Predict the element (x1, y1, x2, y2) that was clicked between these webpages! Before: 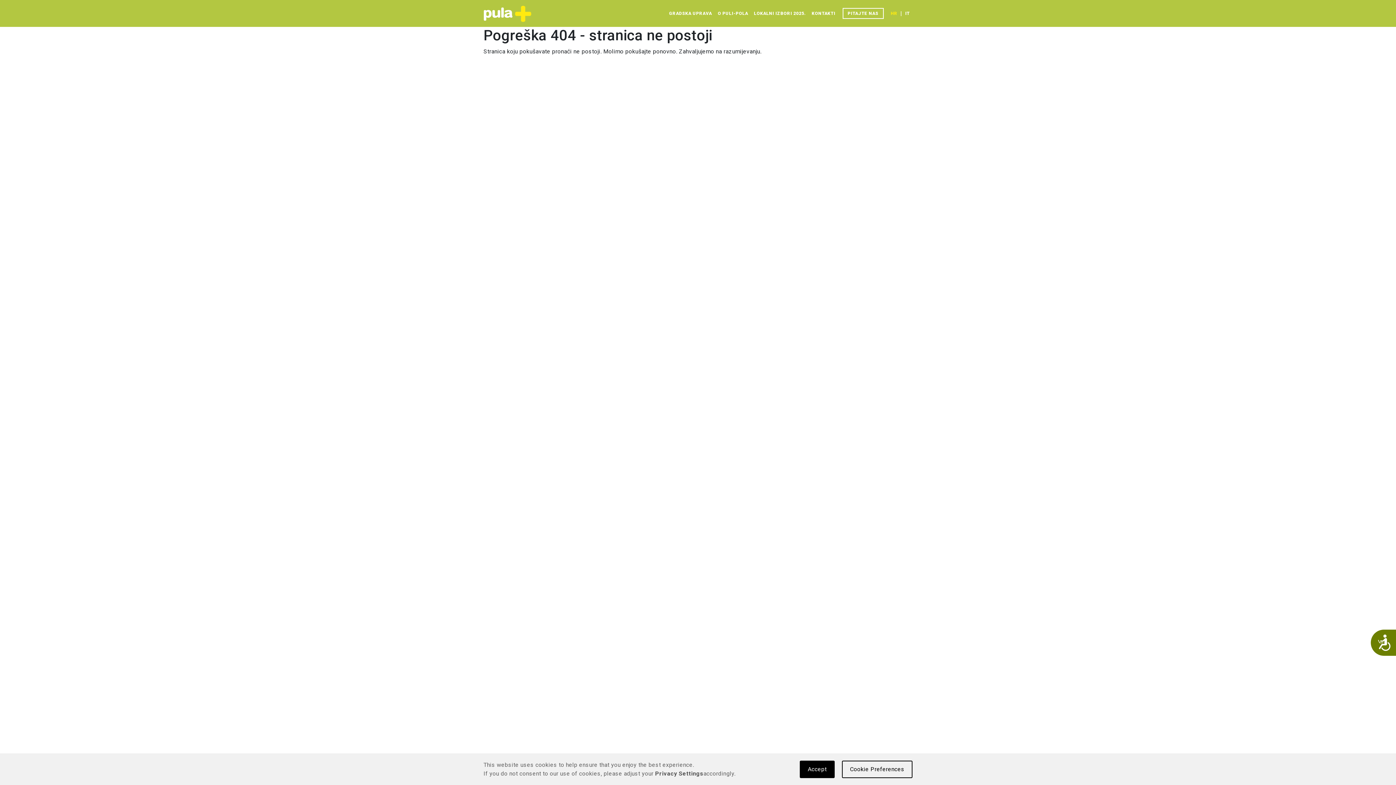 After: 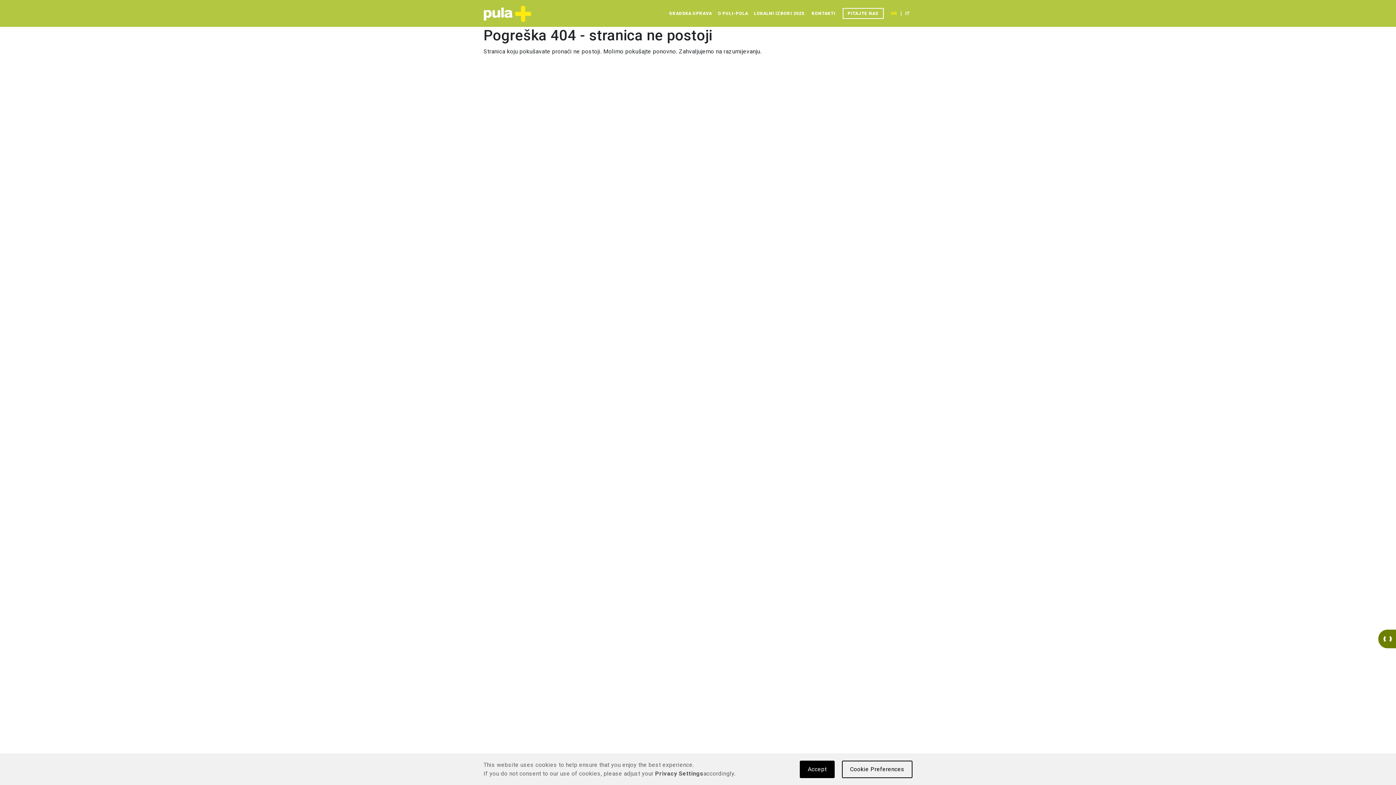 Action: bbox: (1369, 628, 1396, 657) label: Pristupačnost